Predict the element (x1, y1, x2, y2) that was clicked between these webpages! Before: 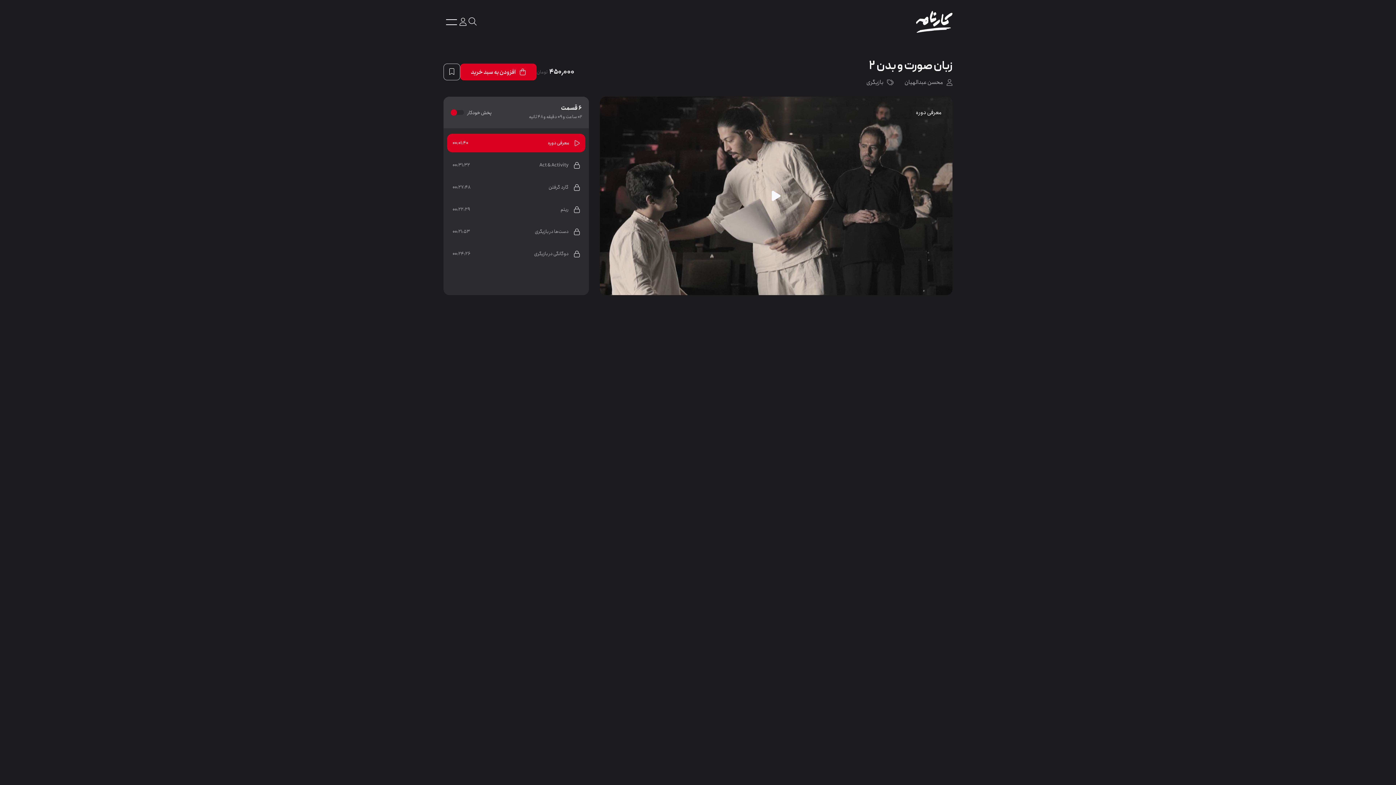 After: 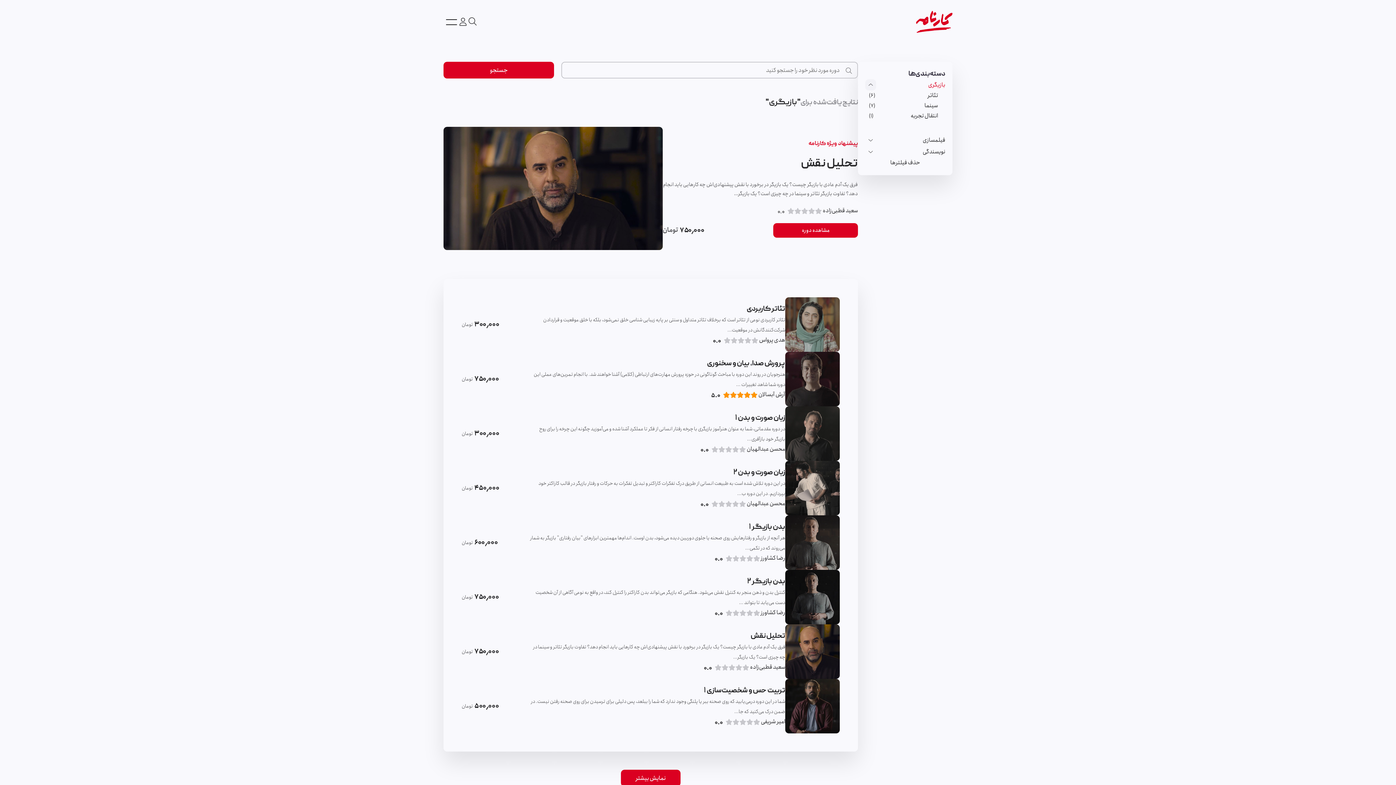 Action: label: بازیگری bbox: (866, 79, 883, 85)